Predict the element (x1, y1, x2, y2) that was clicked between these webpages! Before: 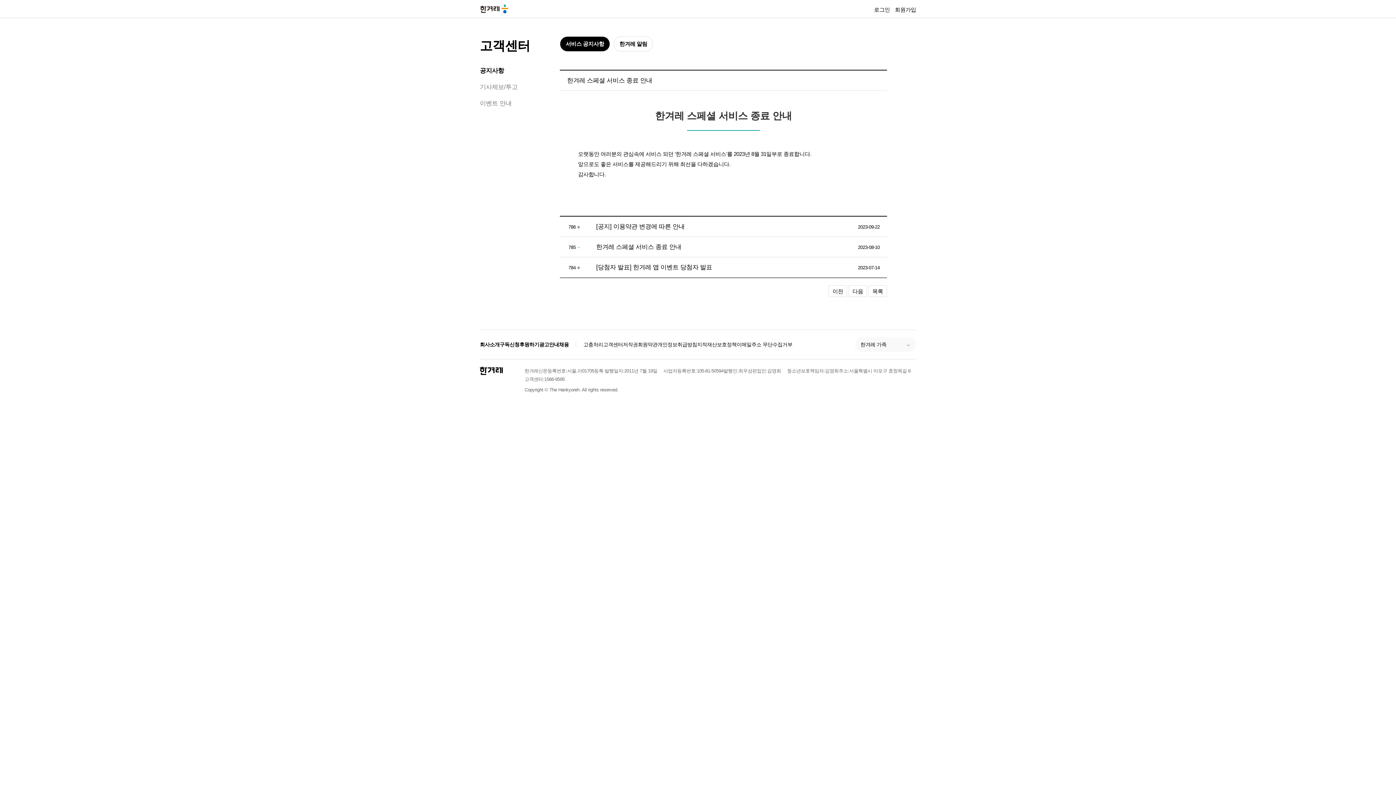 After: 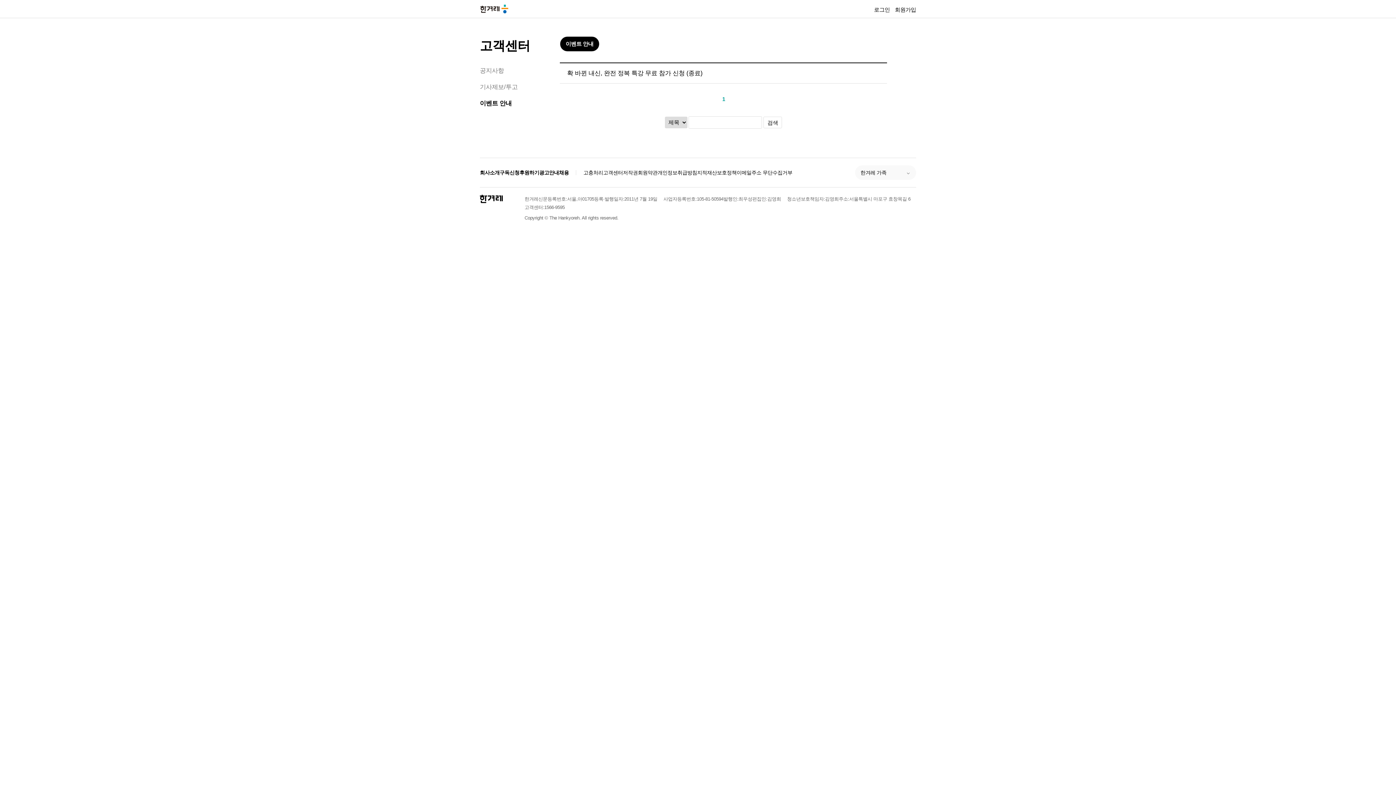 Action: label: 이벤트 안내 bbox: (480, 100, 511, 106)